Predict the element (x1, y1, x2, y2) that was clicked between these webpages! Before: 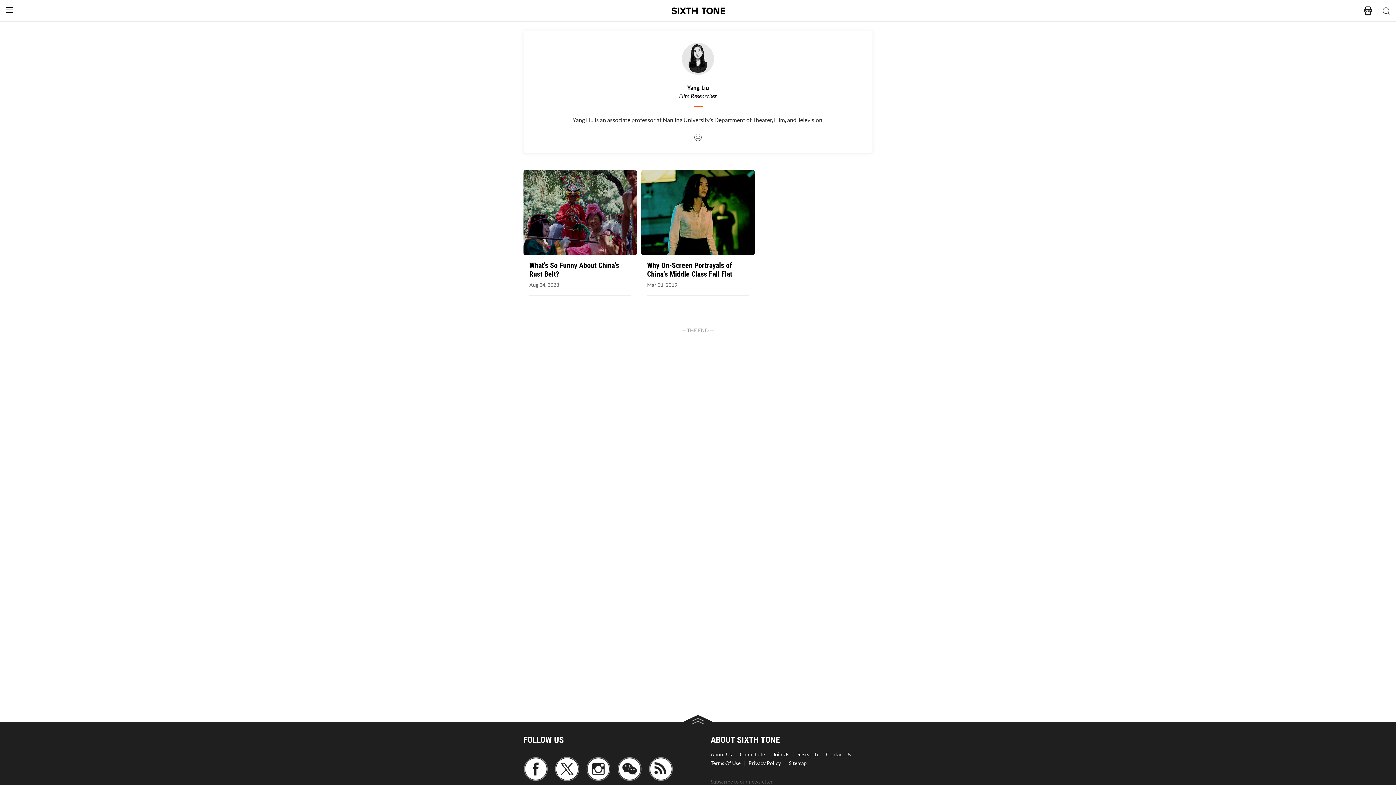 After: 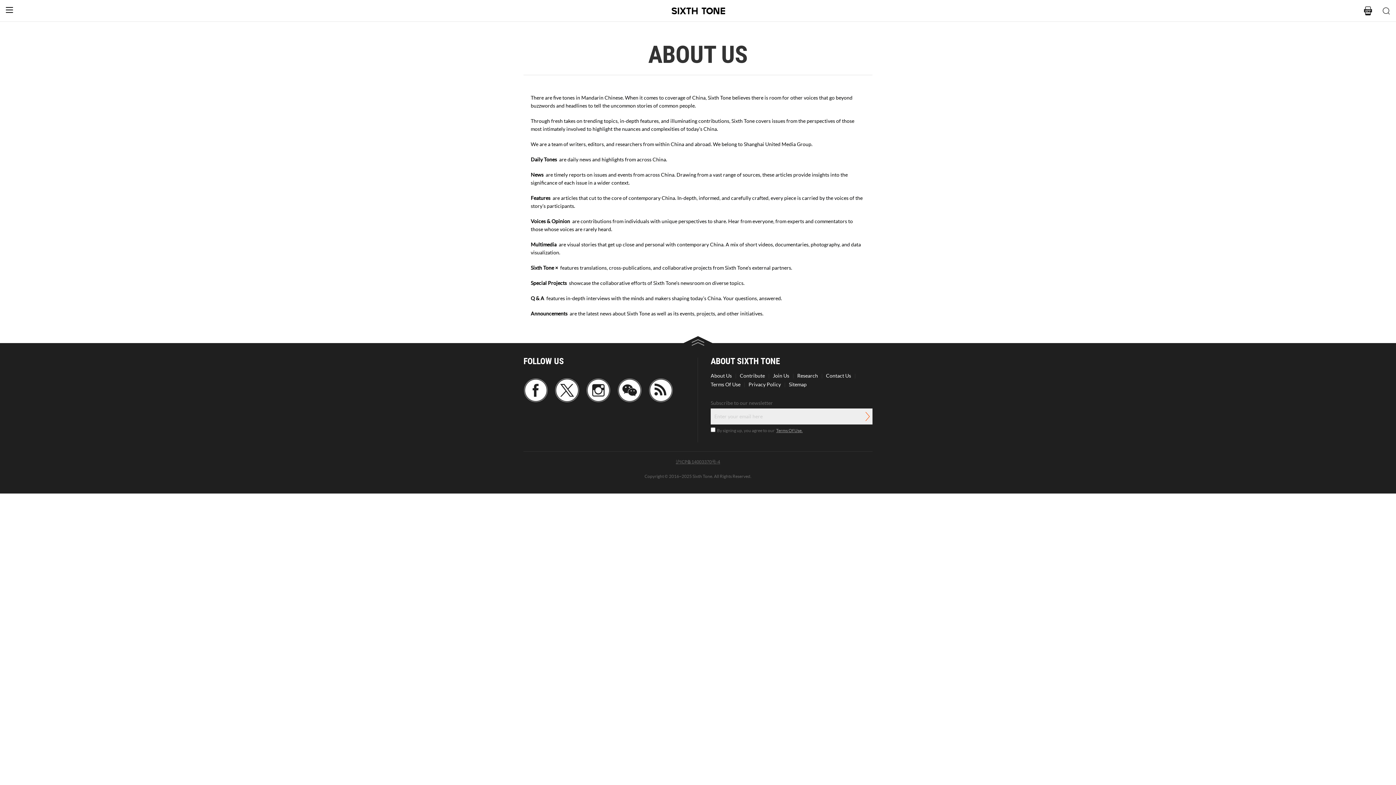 Action: label: About Us bbox: (710, 752, 732, 757)